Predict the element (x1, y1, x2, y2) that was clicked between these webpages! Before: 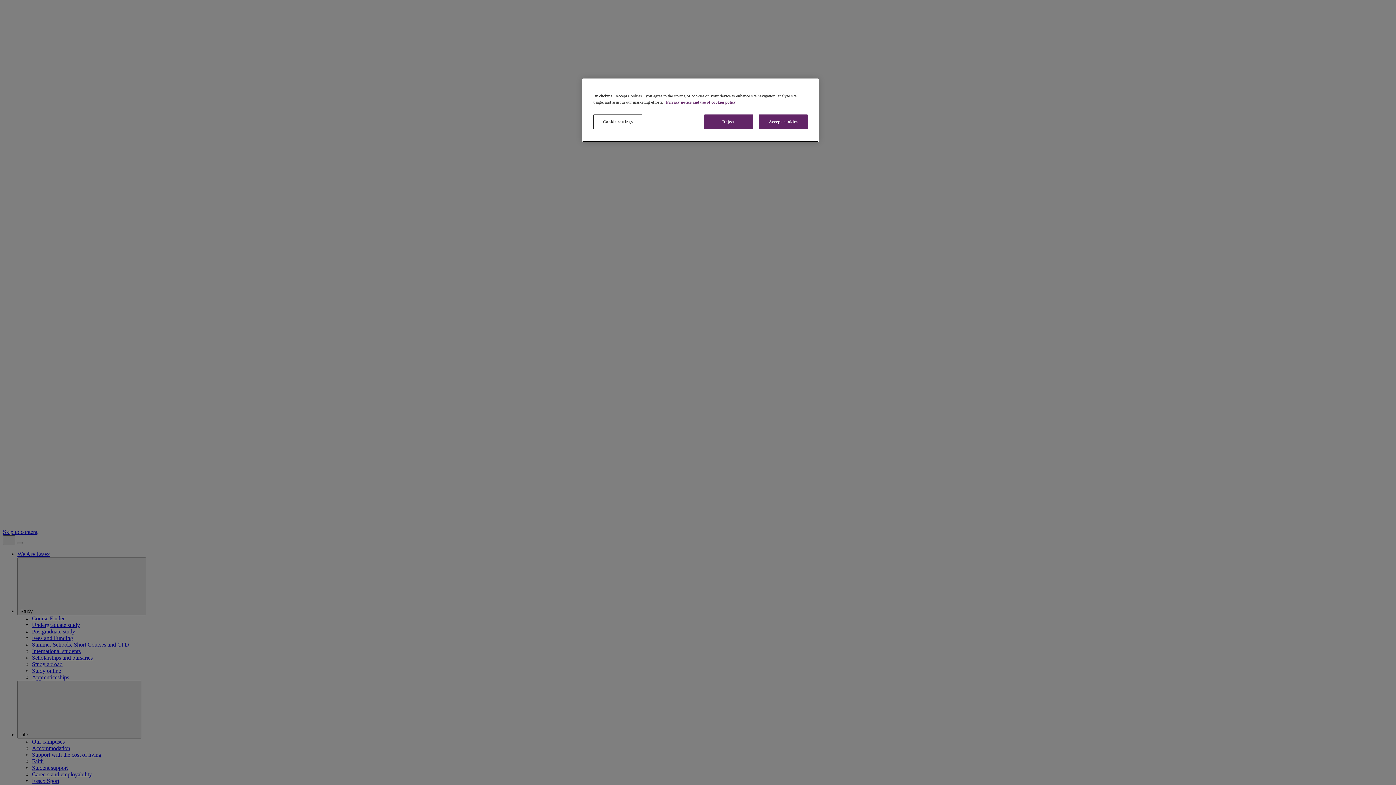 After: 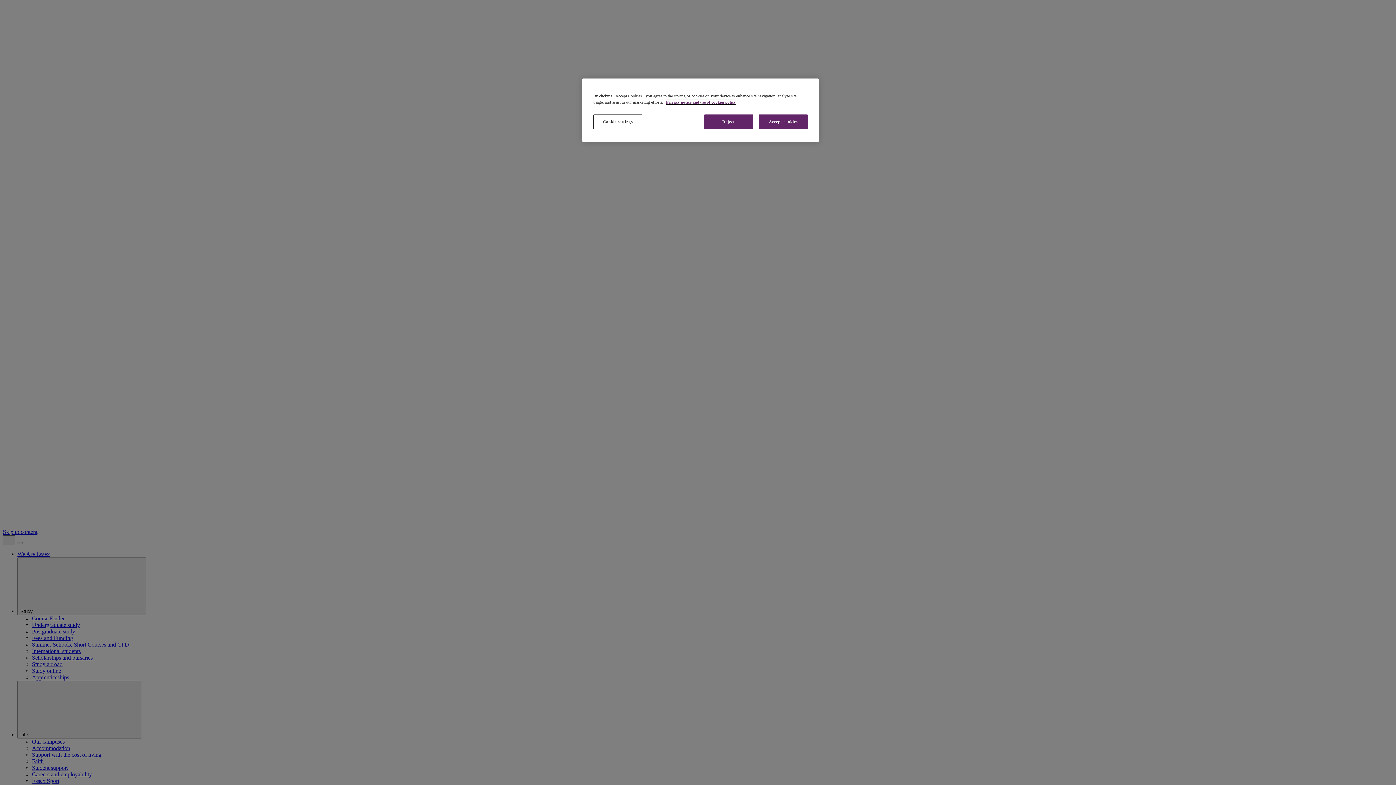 Action: bbox: (666, 100, 736, 104) label: More information about your privacy, opens in a new tab